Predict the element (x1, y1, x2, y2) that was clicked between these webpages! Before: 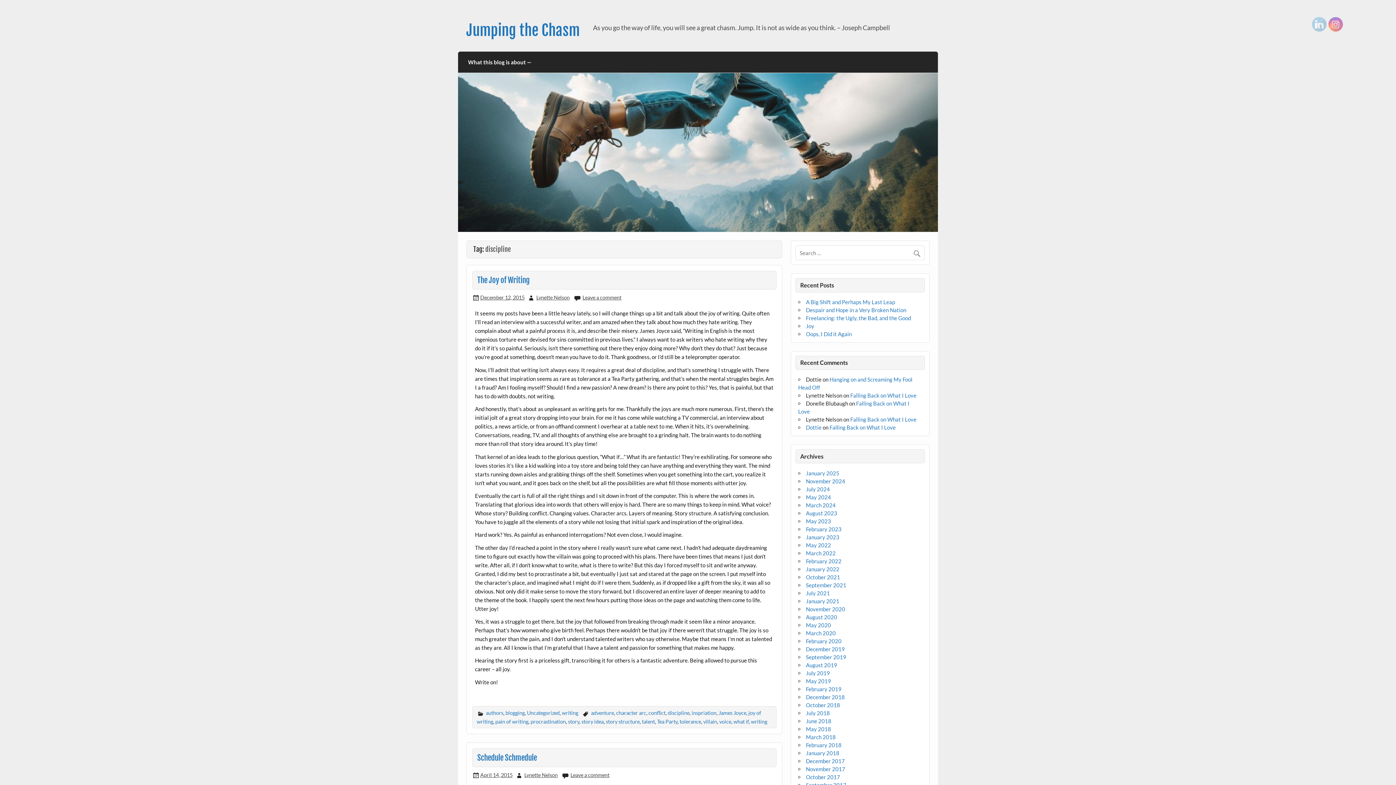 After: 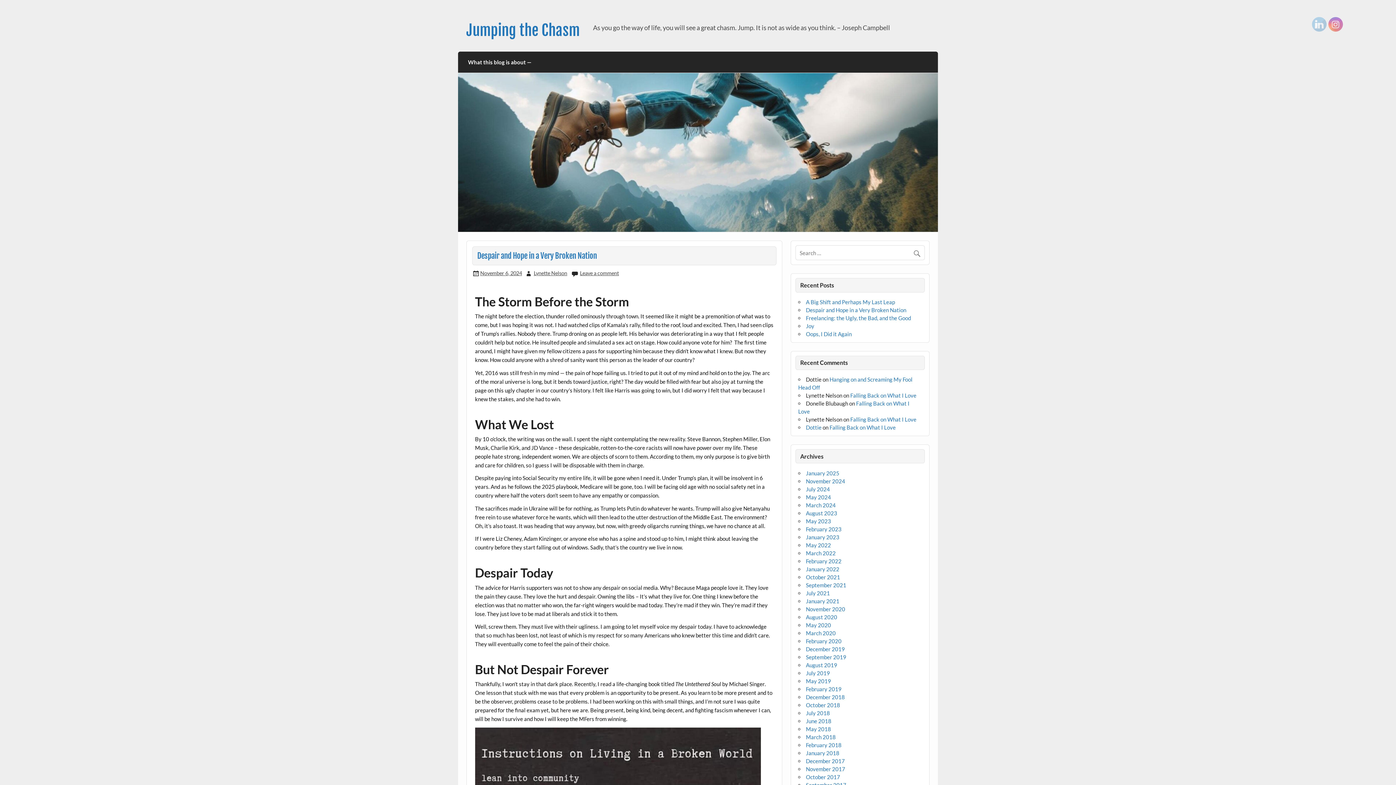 Action: bbox: (806, 306, 906, 313) label: Despair and Hope in a Very Broken Nation